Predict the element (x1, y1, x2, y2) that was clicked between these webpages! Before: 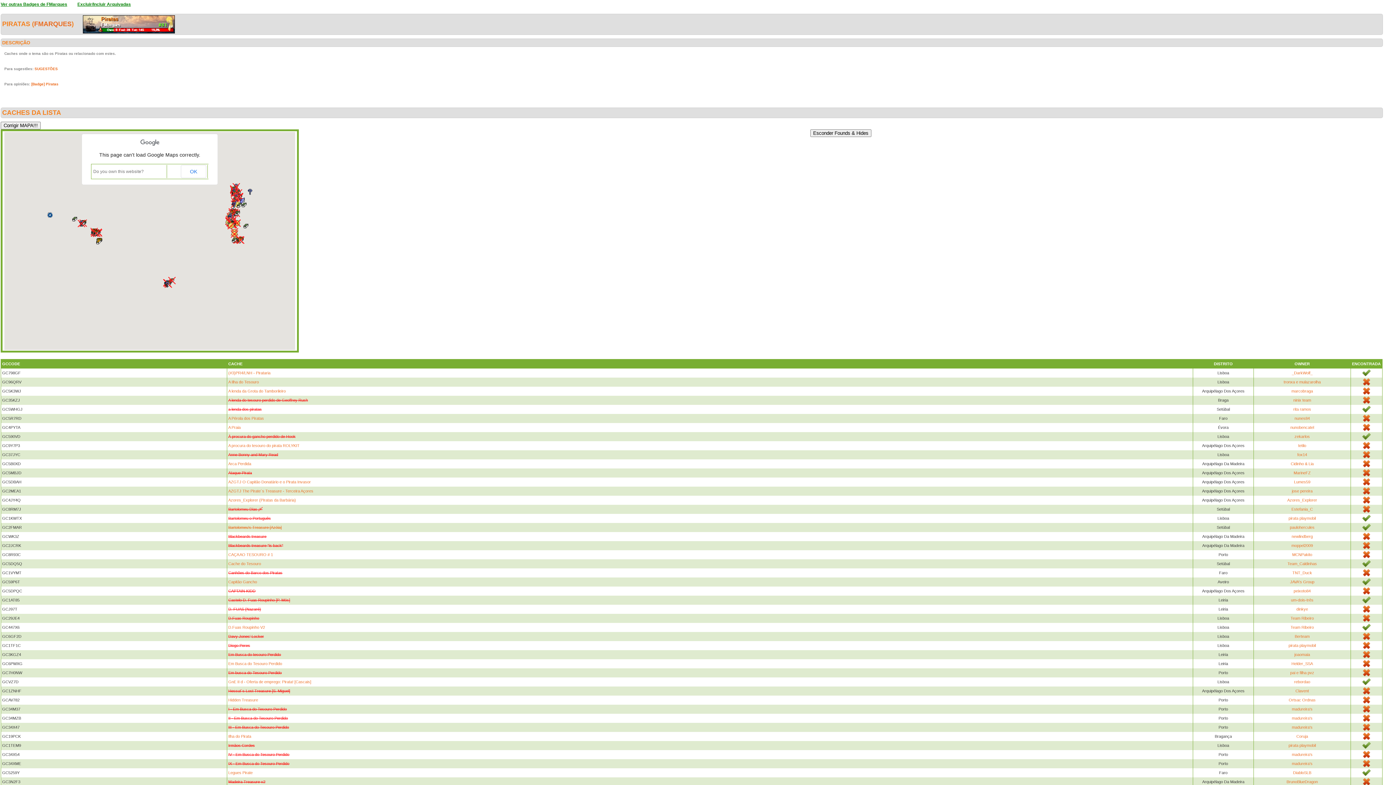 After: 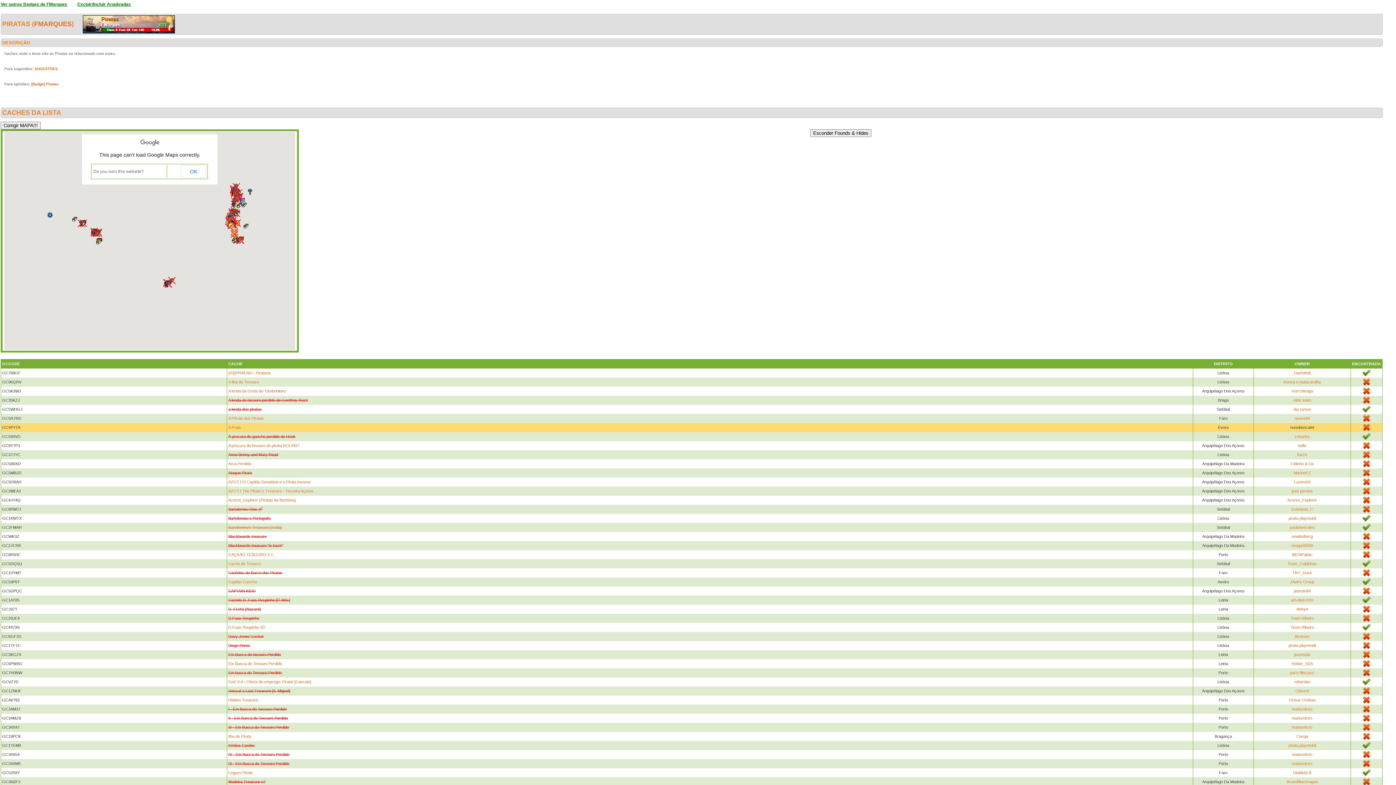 Action: bbox: (1290, 425, 1314, 429) label: nunobencatel